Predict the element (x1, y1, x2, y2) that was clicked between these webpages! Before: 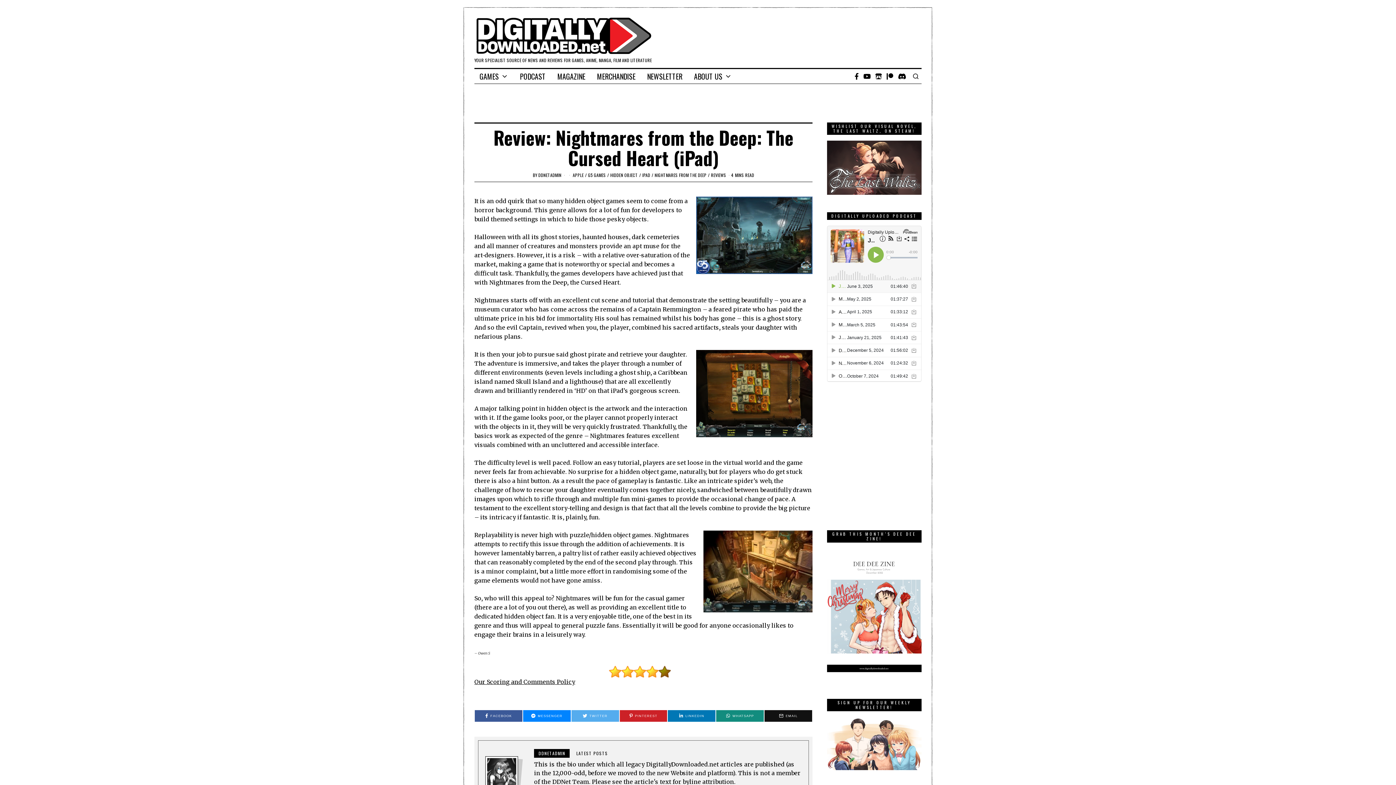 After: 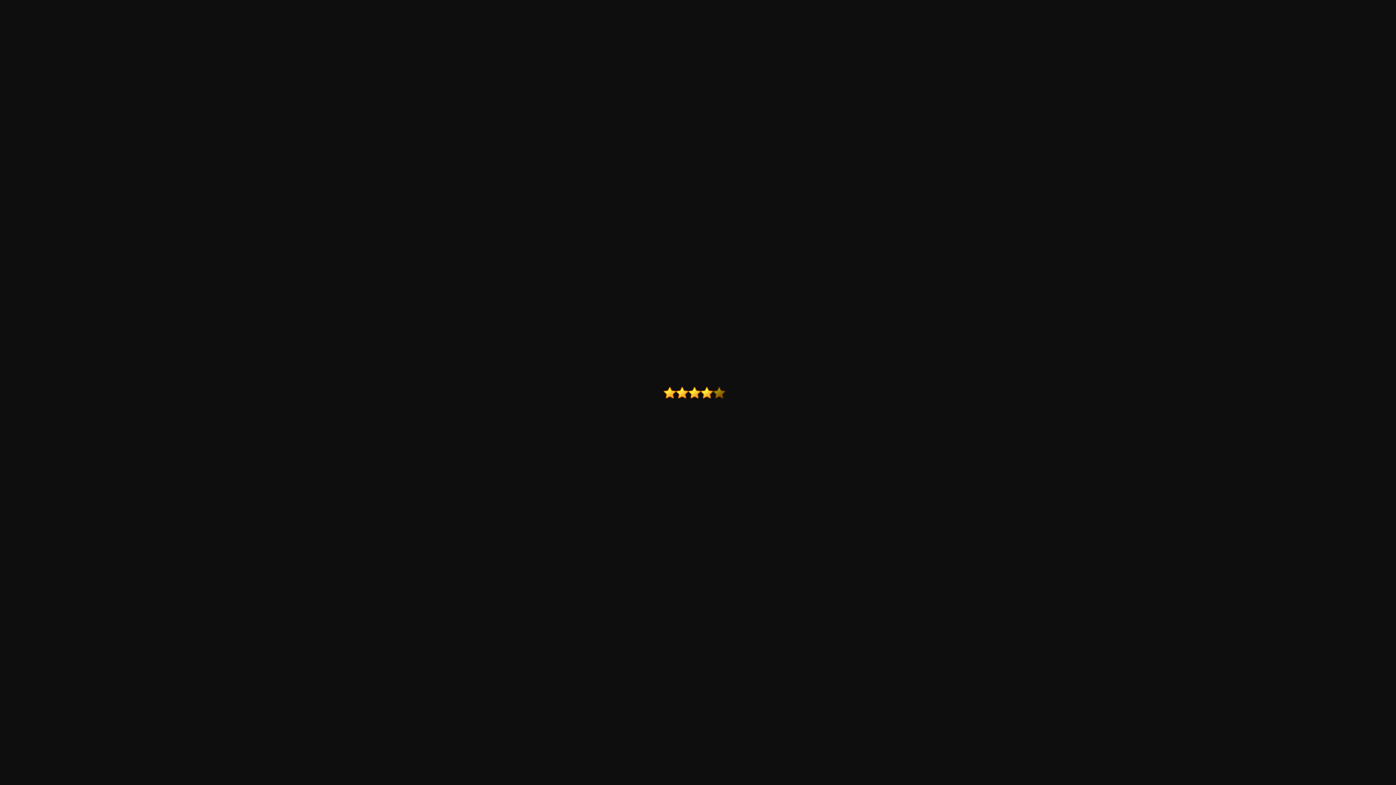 Action: bbox: (609, 667, 678, 674)